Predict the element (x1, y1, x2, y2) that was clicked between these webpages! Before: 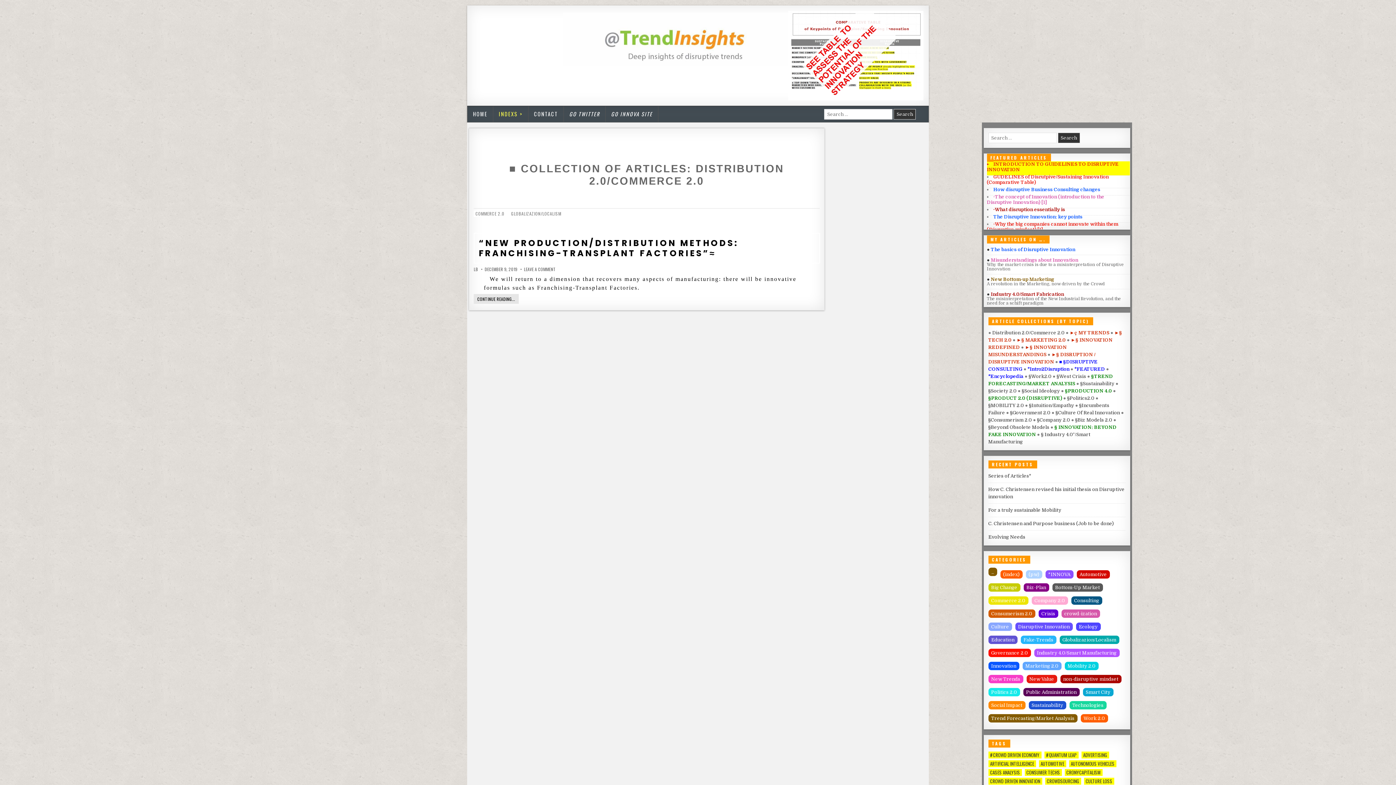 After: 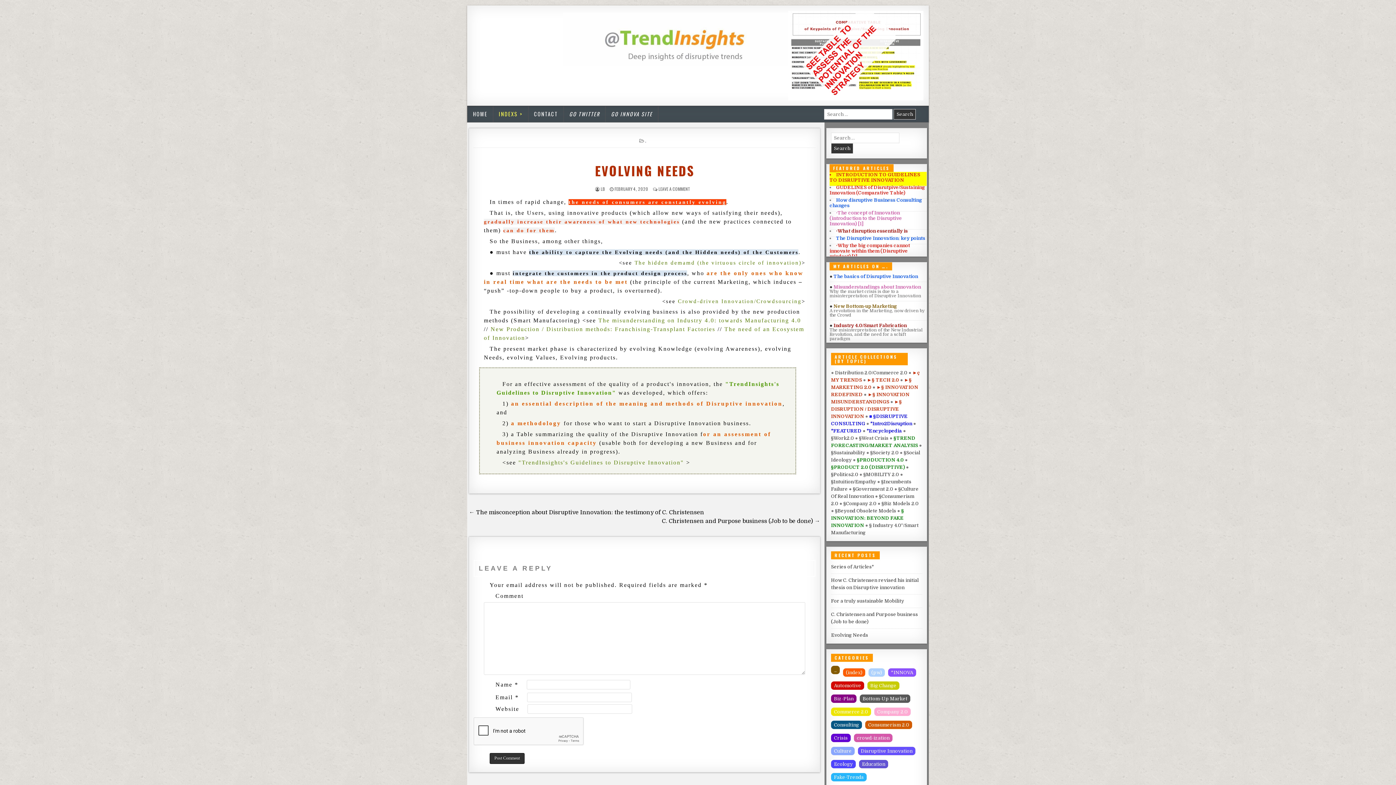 Action: label: Evolving Needs bbox: (988, 534, 1025, 539)